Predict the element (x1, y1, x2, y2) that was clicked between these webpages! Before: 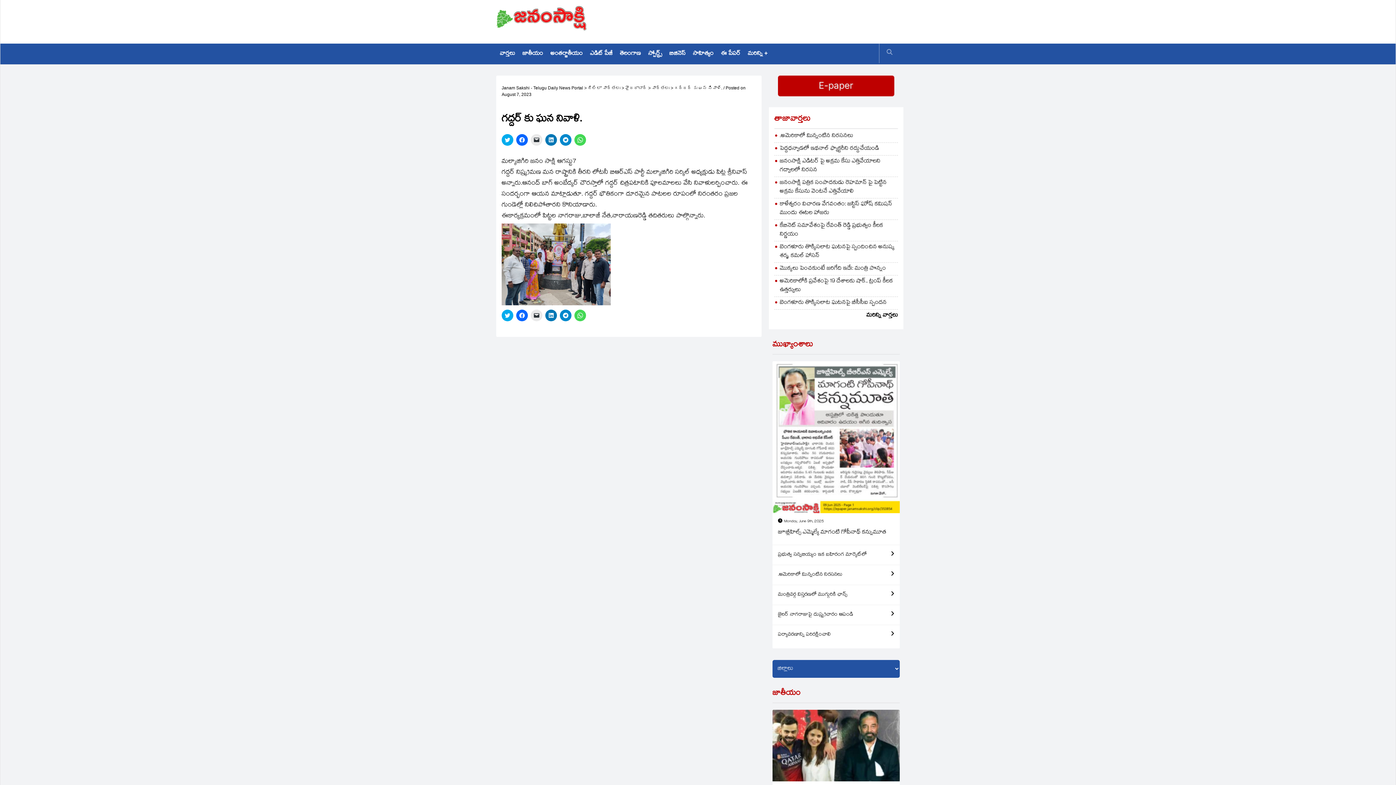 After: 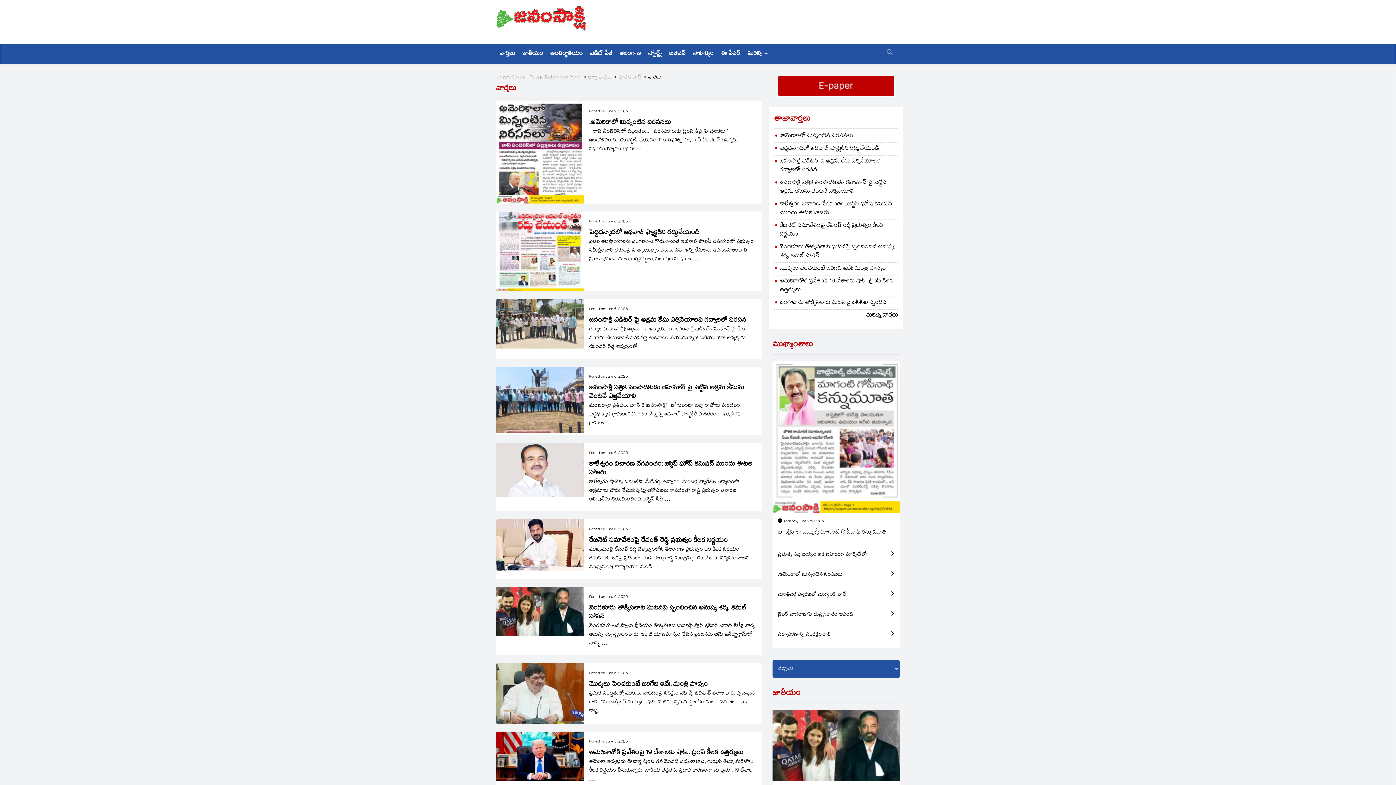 Action: bbox: (496, 43, 518, 64) label: వార్తలు